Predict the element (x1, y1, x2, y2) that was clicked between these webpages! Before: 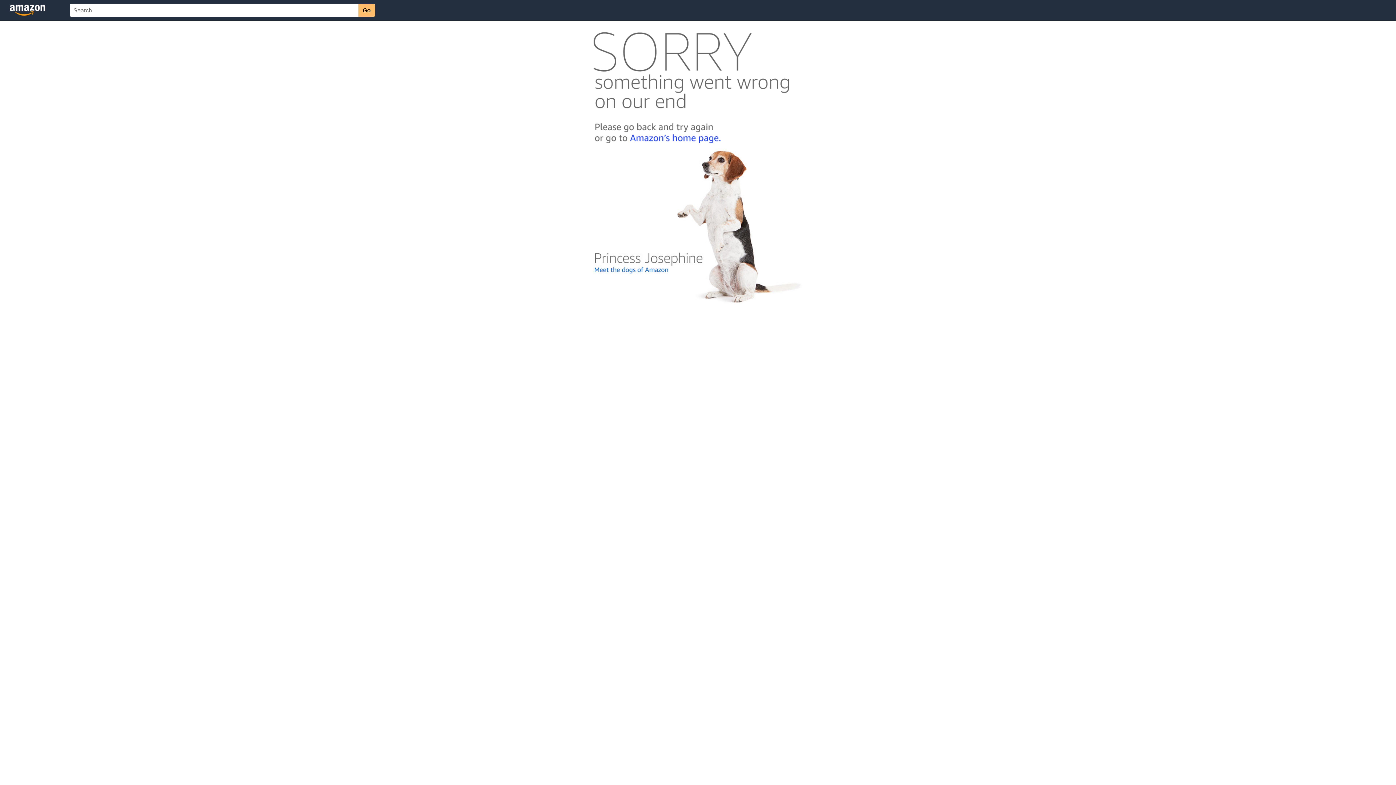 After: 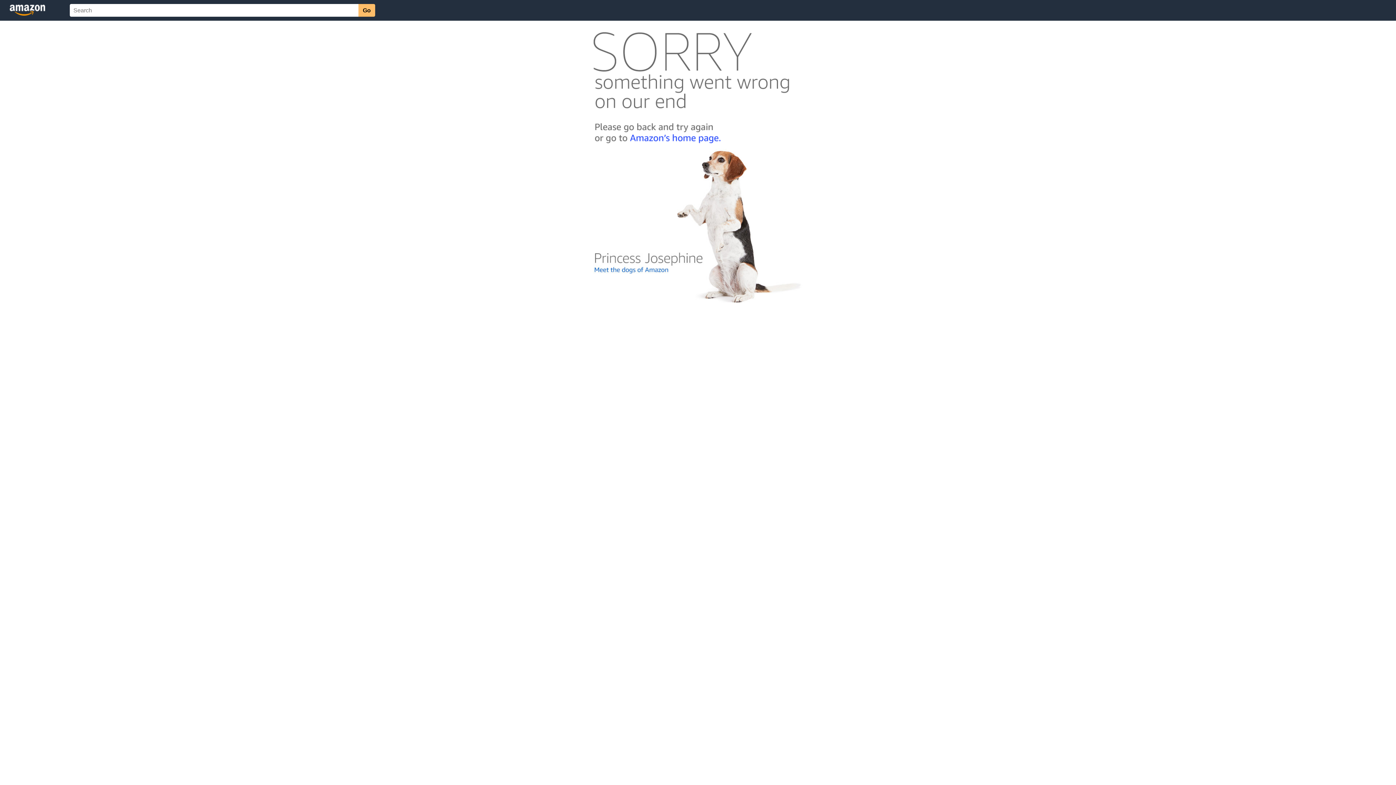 Action: bbox: (592, 300, 803, 306)